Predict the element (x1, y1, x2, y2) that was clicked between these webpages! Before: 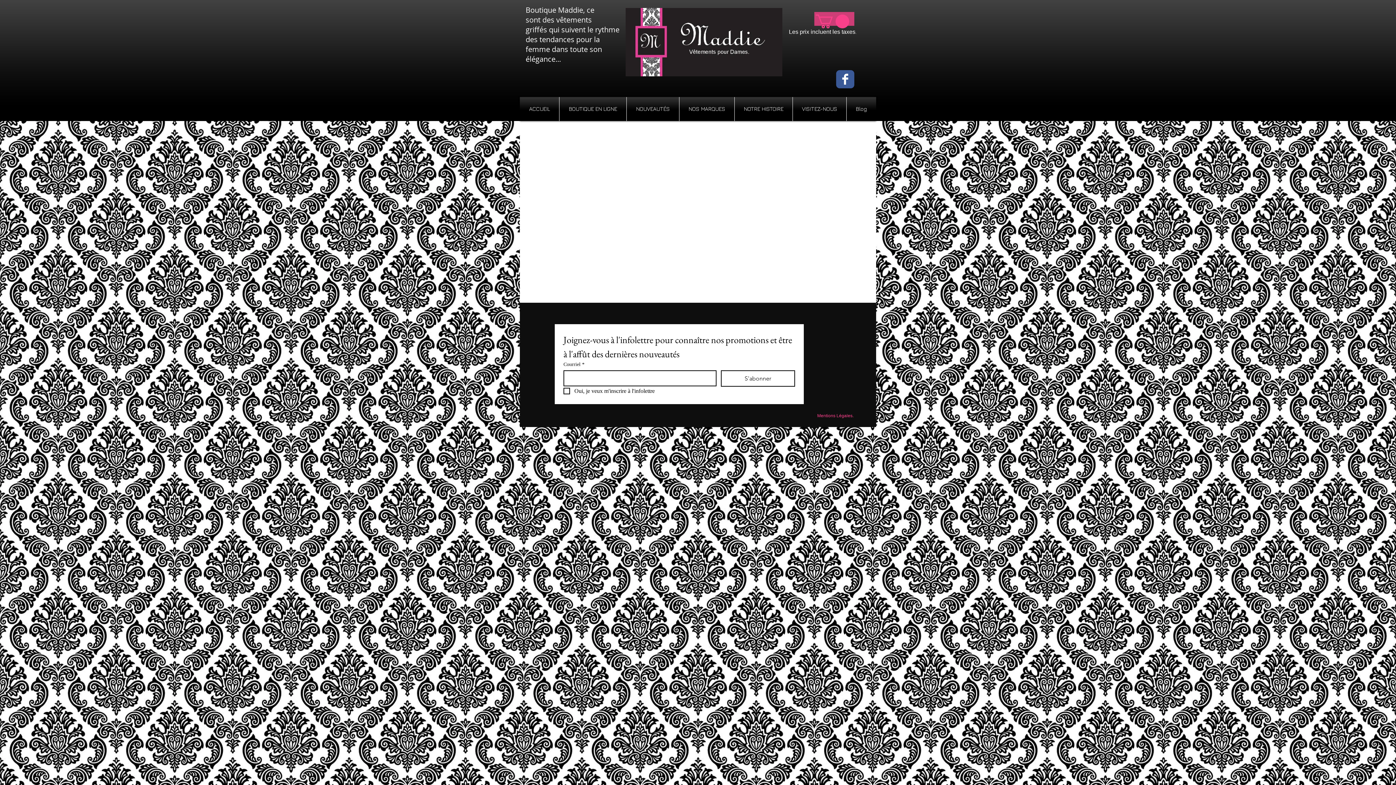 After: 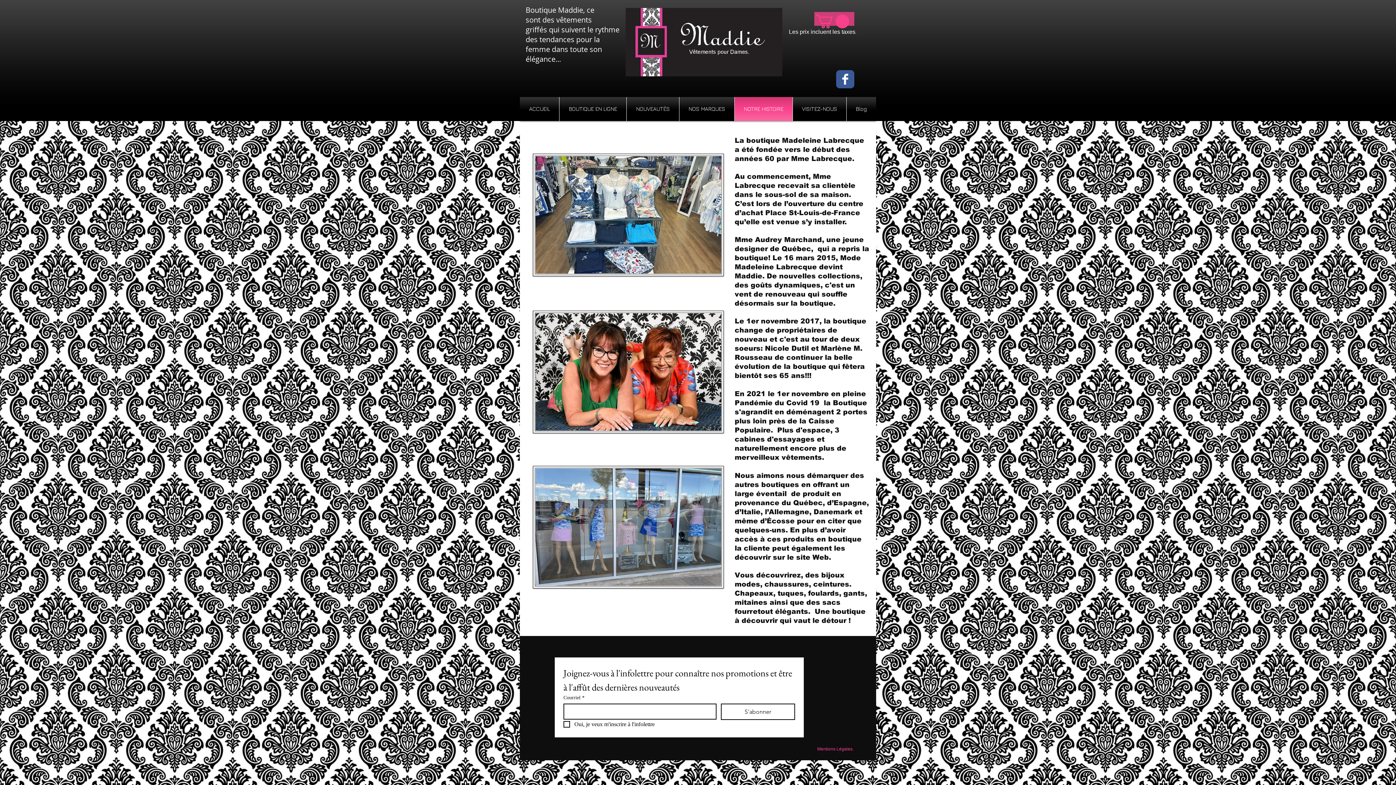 Action: label: NOTRE HISTOIRE bbox: (736, 97, 790, 121)